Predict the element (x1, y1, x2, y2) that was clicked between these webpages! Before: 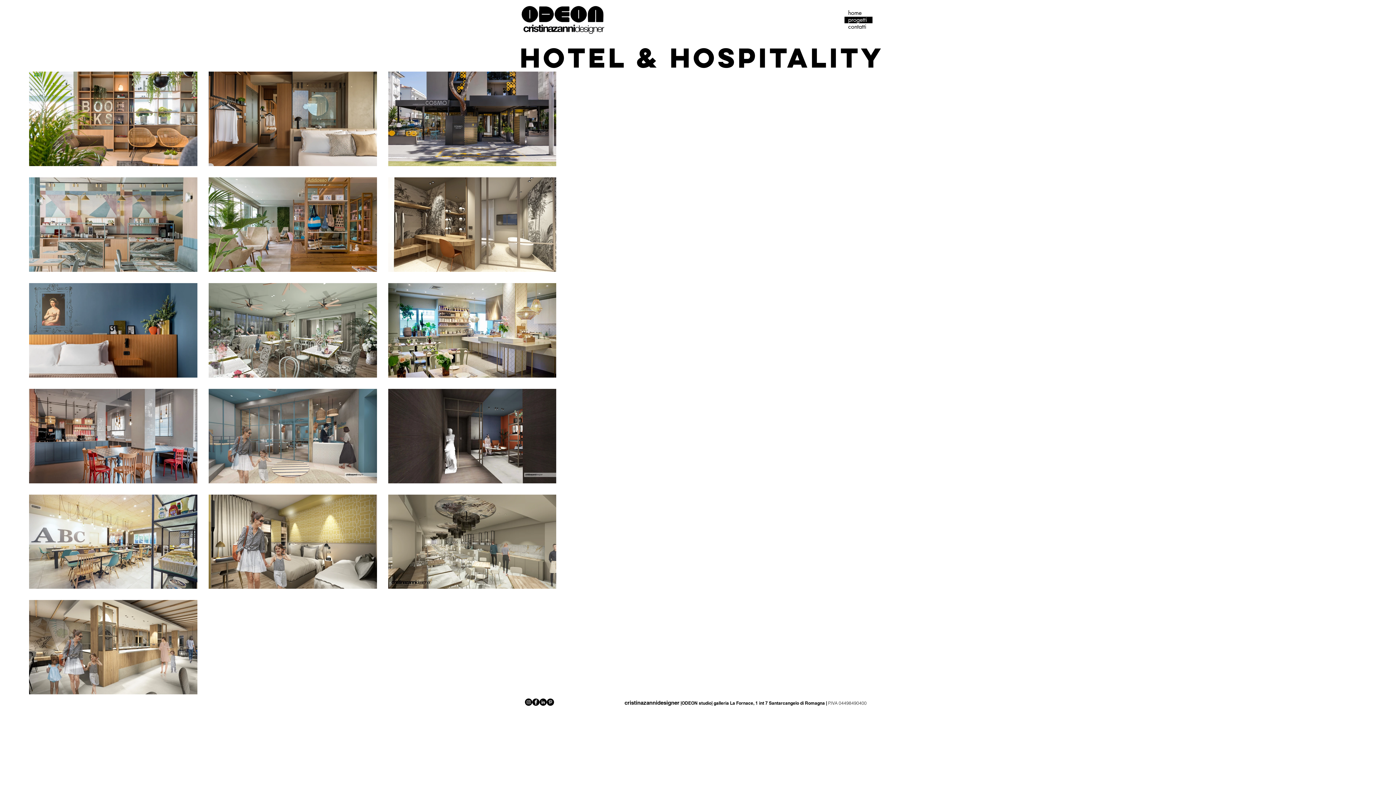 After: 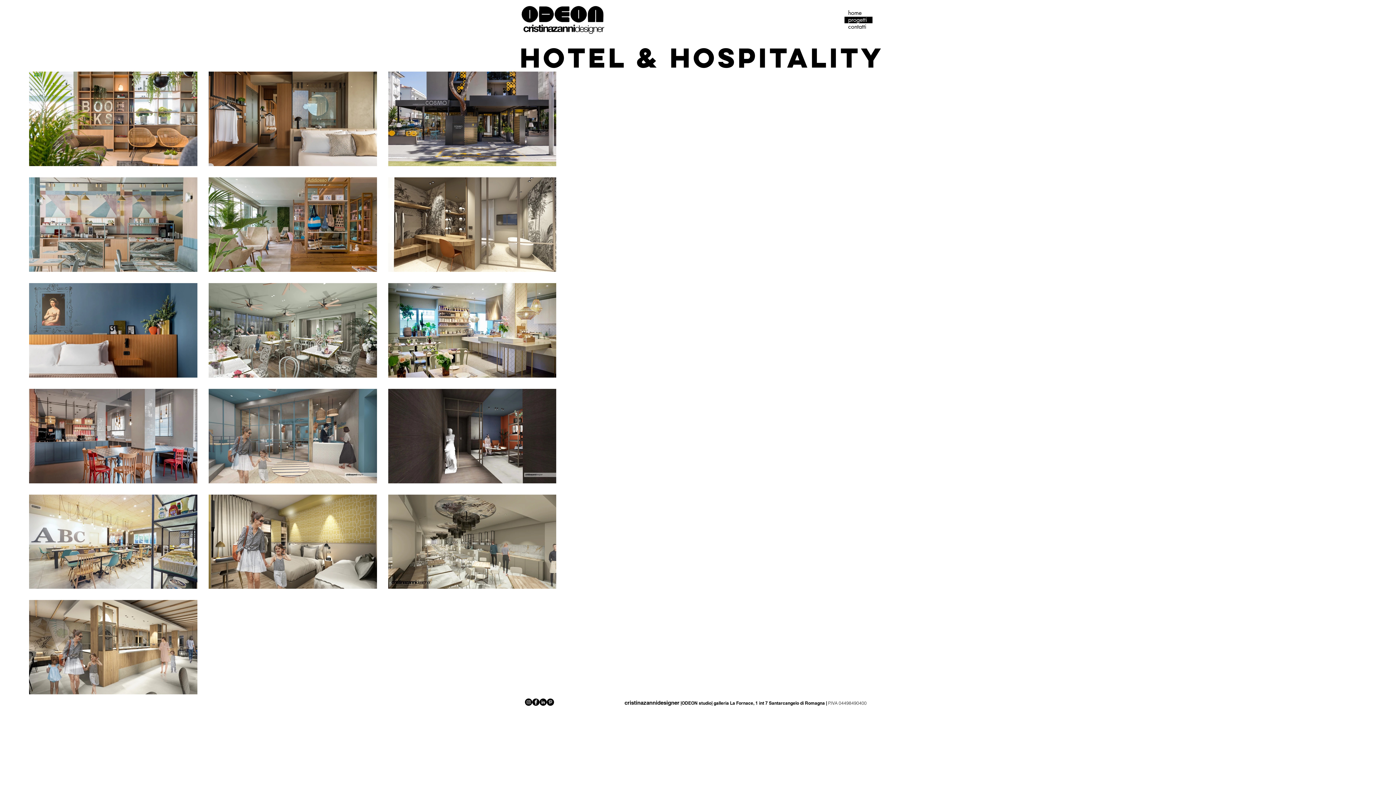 Action: bbox: (546, 699, 554, 706) label: Pinterest - Black Circle